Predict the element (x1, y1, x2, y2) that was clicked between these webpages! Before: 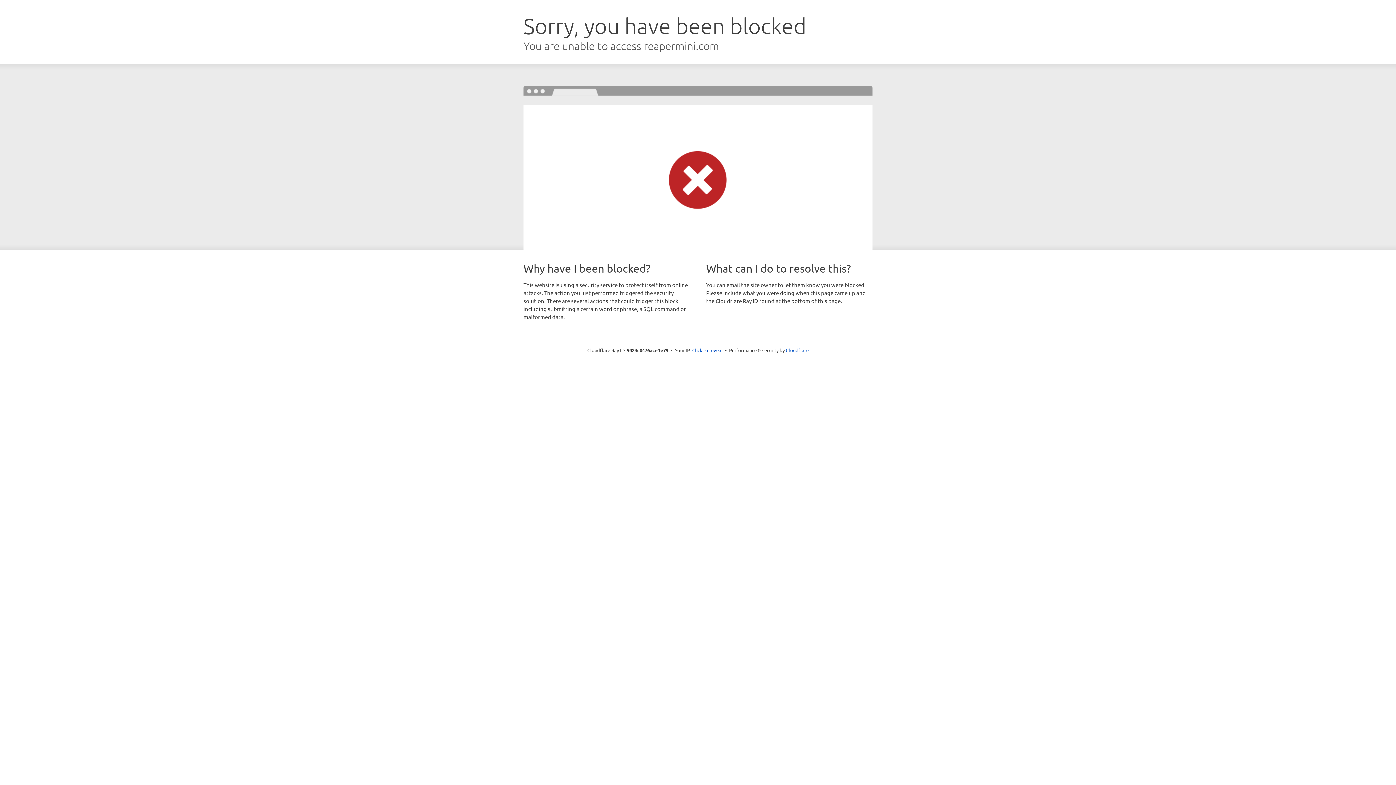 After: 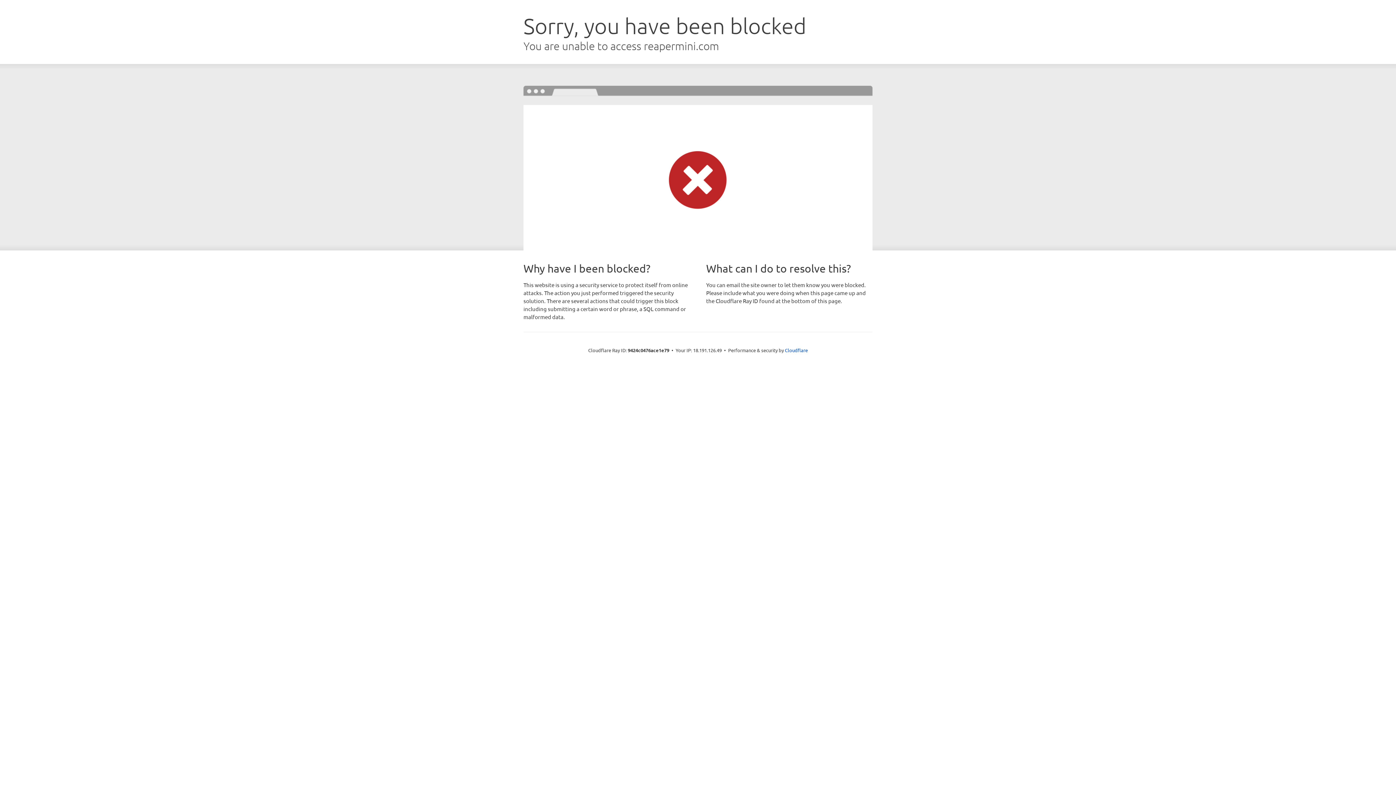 Action: label: Click to reveal bbox: (692, 346, 722, 353)